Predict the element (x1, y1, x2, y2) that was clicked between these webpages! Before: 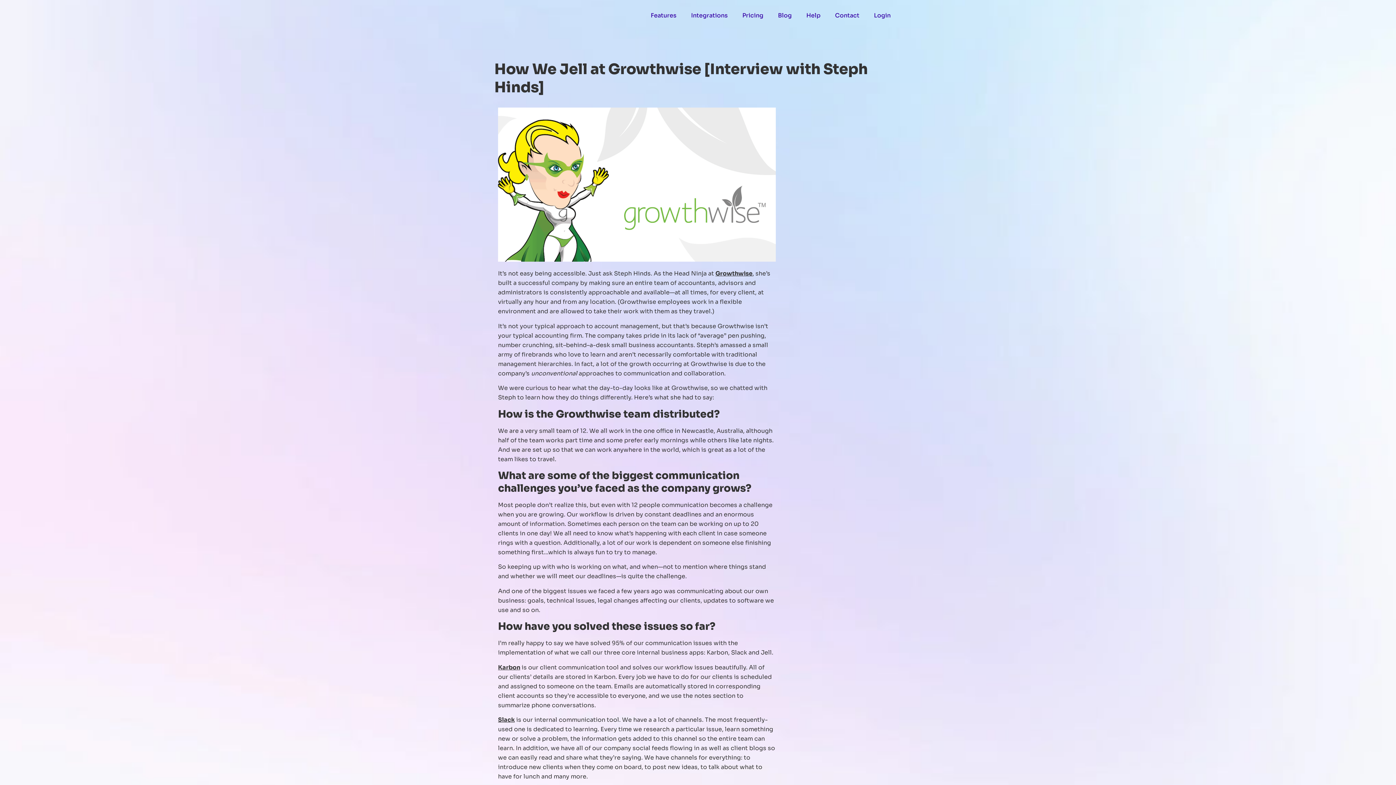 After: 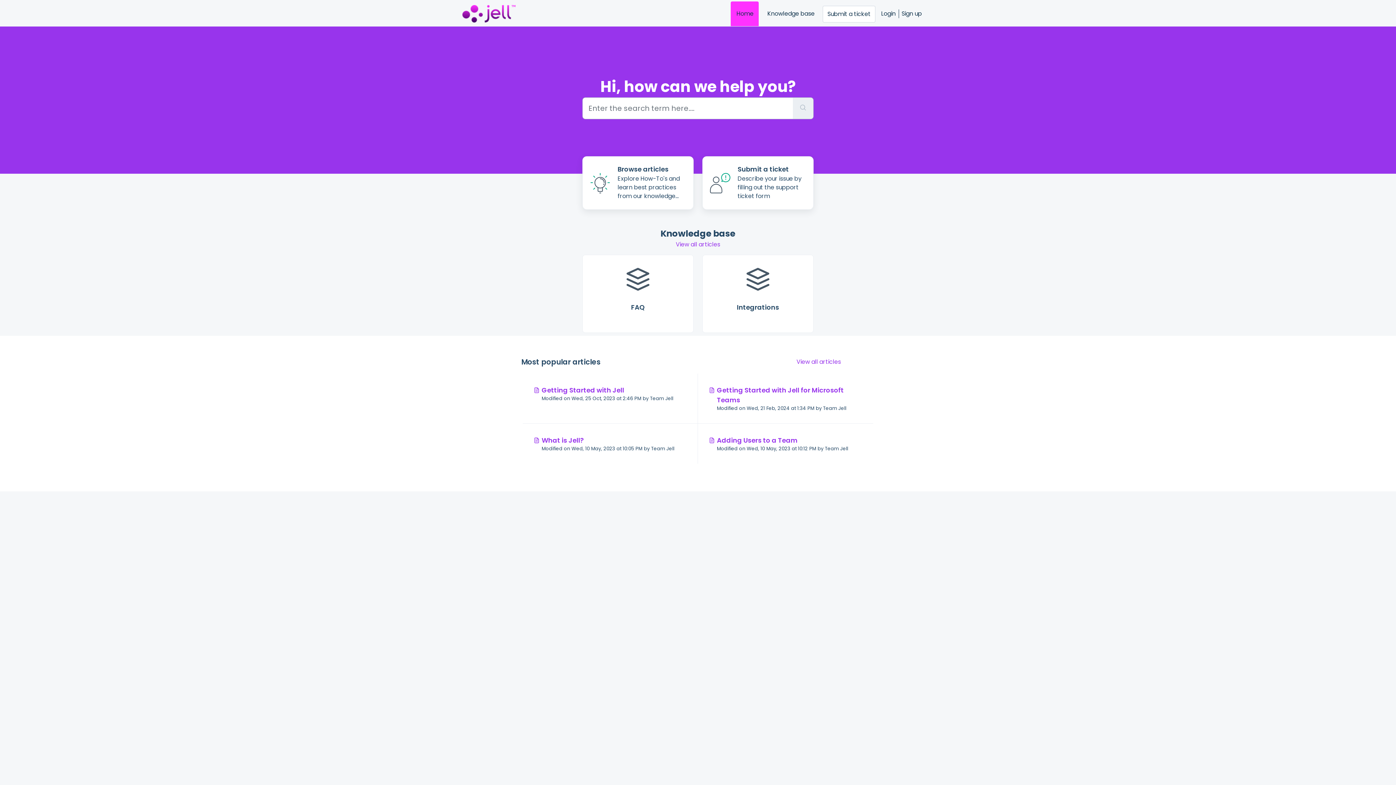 Action: label: Help bbox: (799, 7, 828, 24)